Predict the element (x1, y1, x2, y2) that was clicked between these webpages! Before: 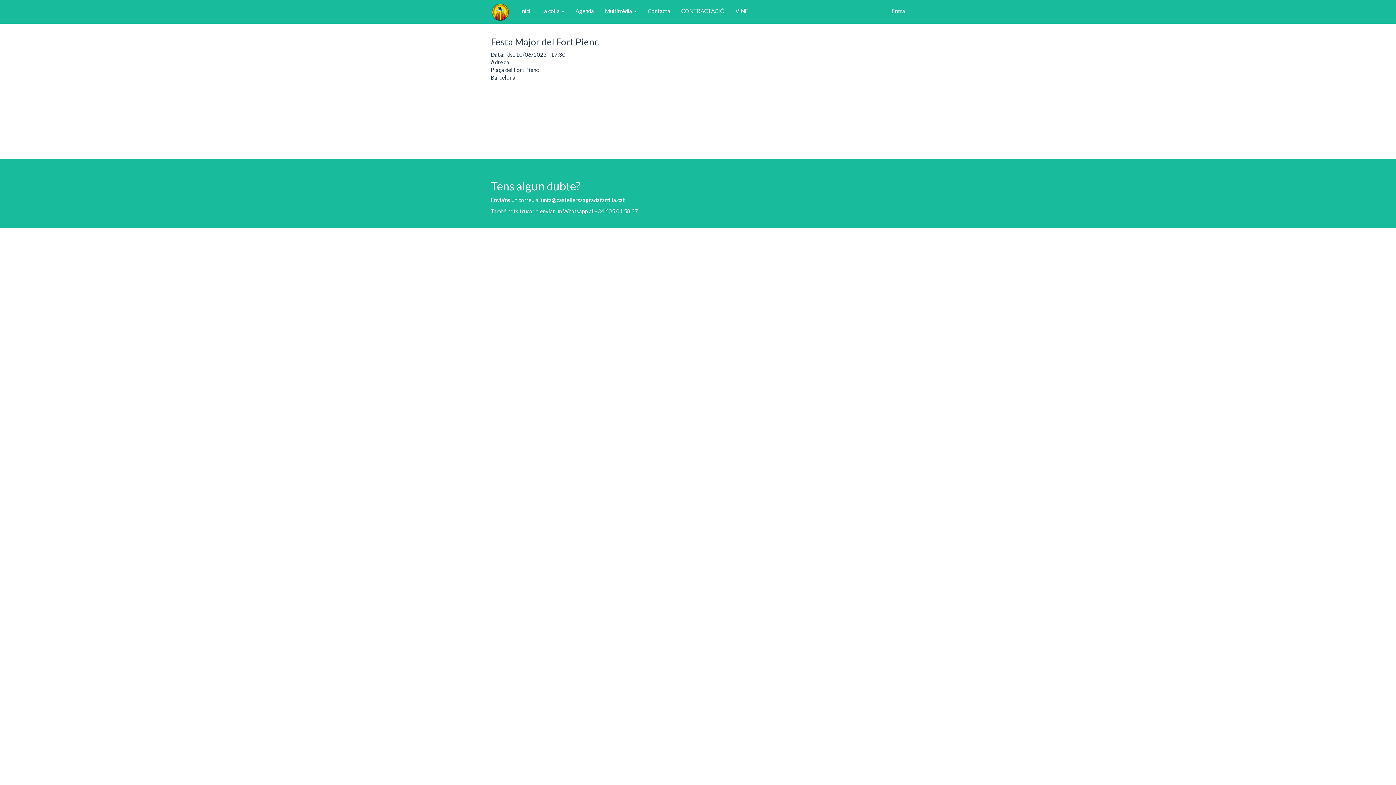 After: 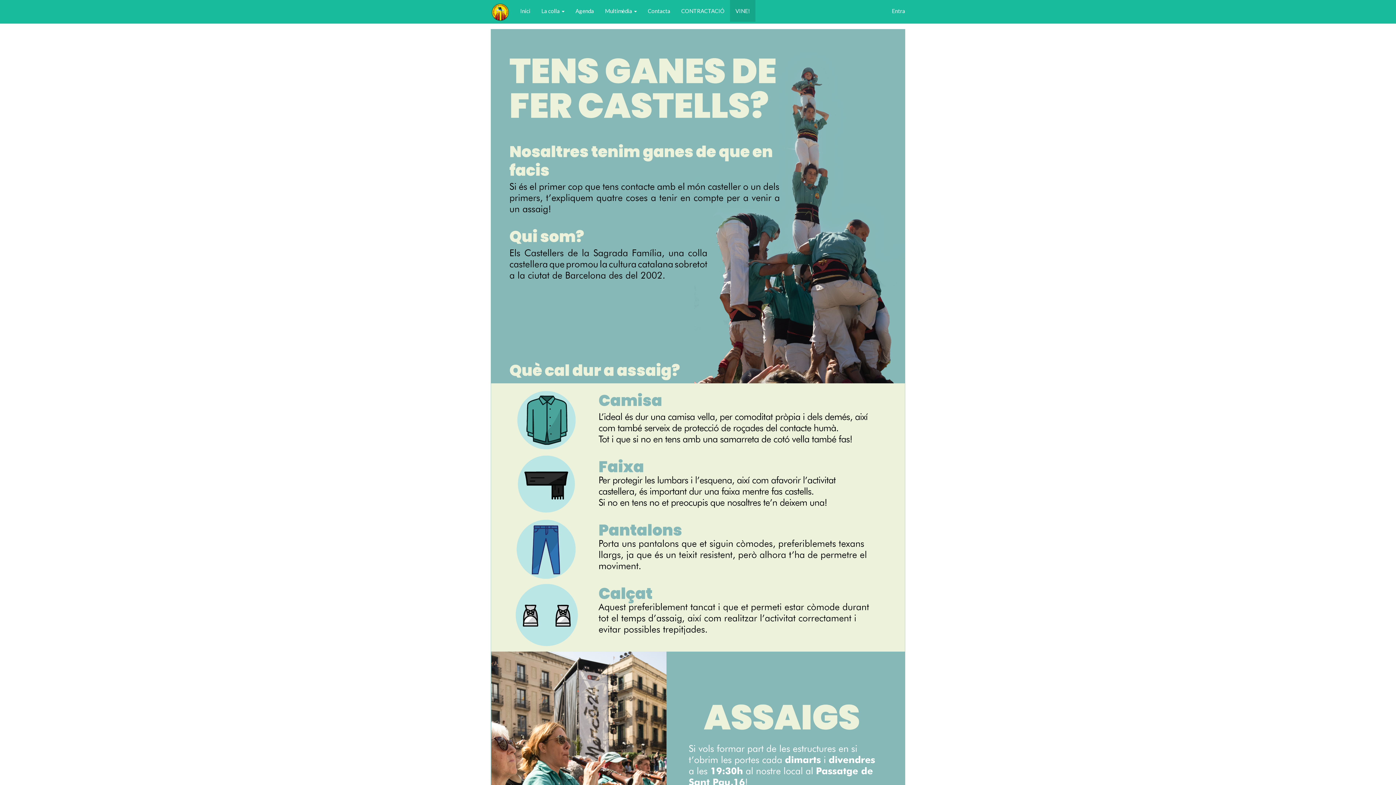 Action: bbox: (730, 0, 755, 21) label: VINE!